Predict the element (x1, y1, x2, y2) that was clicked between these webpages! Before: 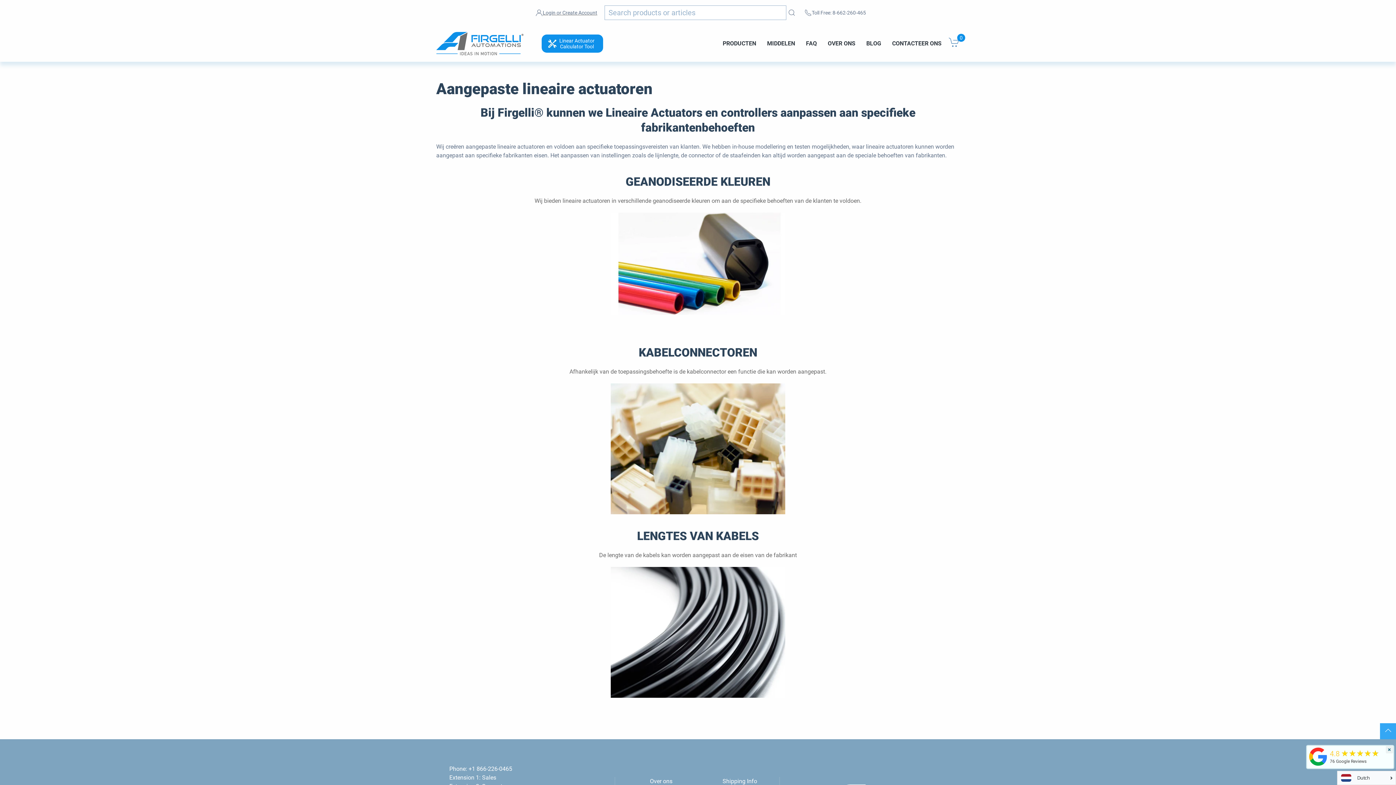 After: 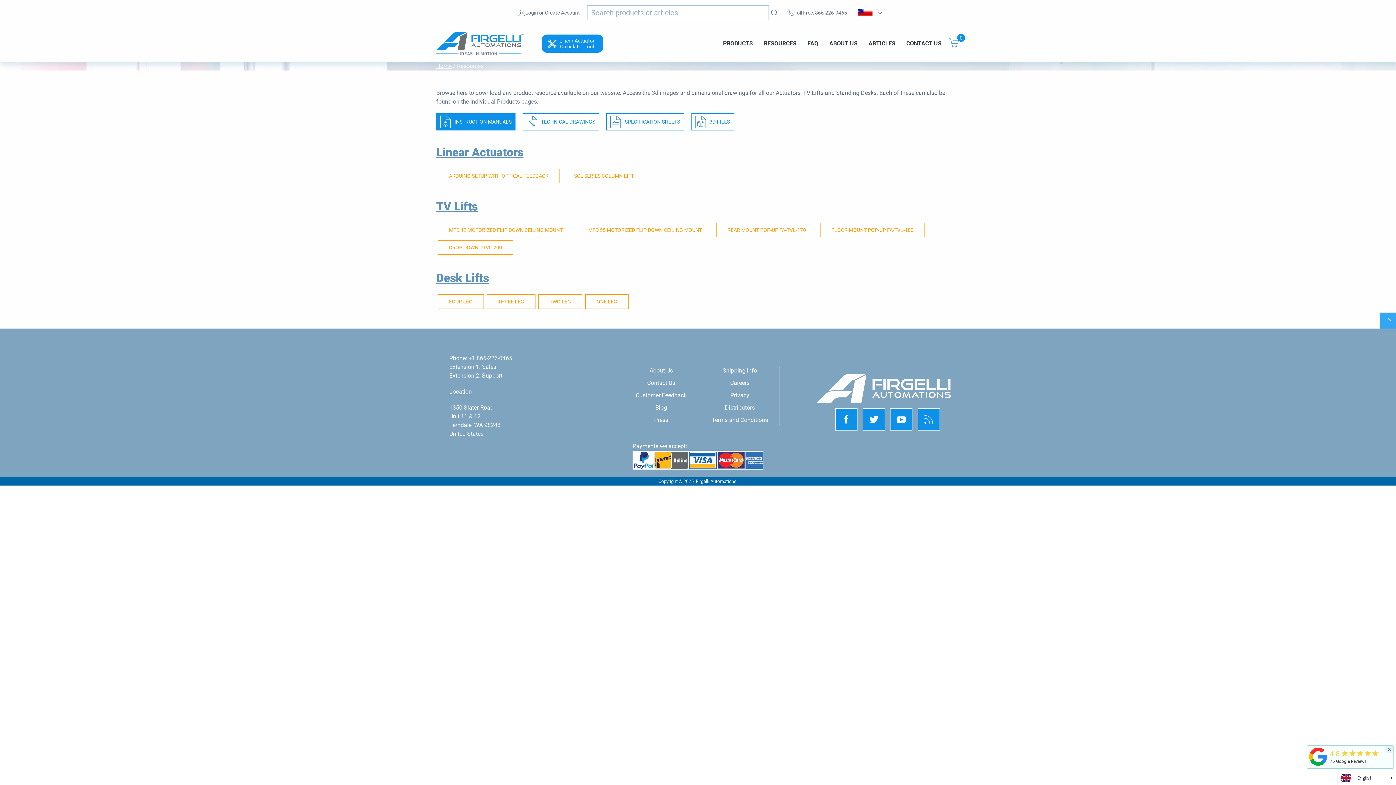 Action: label: MIDDELEN bbox: (767, 24, 795, 62)